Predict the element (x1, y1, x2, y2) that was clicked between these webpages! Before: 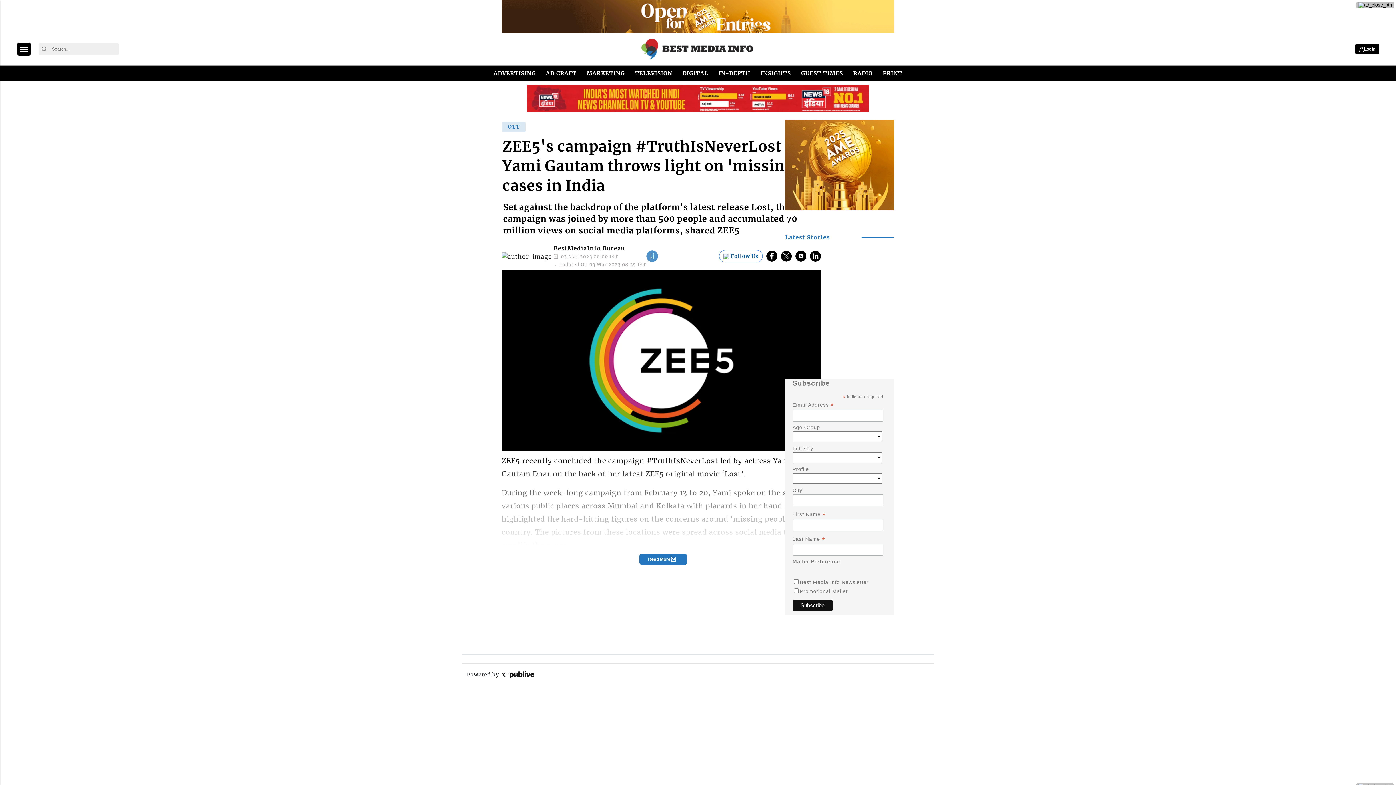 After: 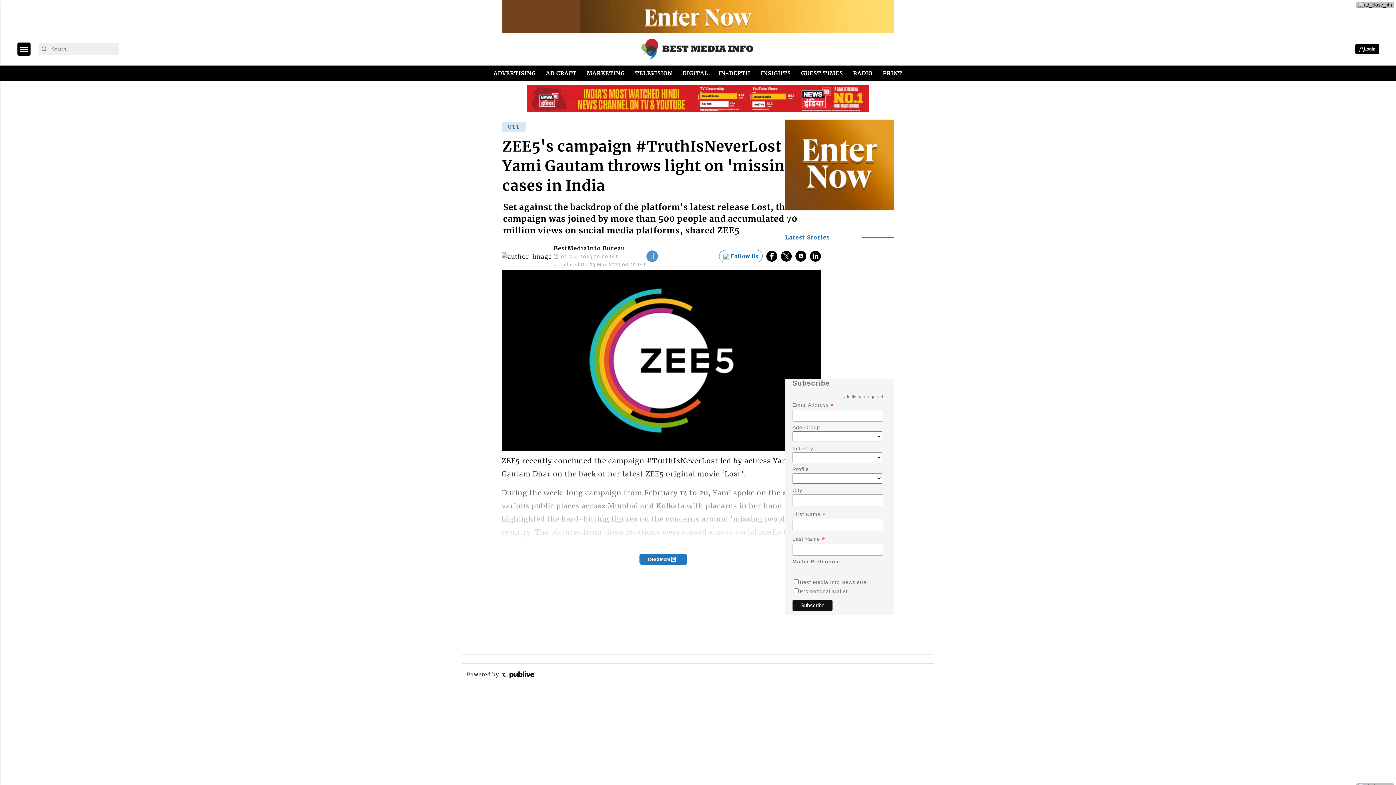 Action: bbox: (38, 45, 49, 52) label: Search Button